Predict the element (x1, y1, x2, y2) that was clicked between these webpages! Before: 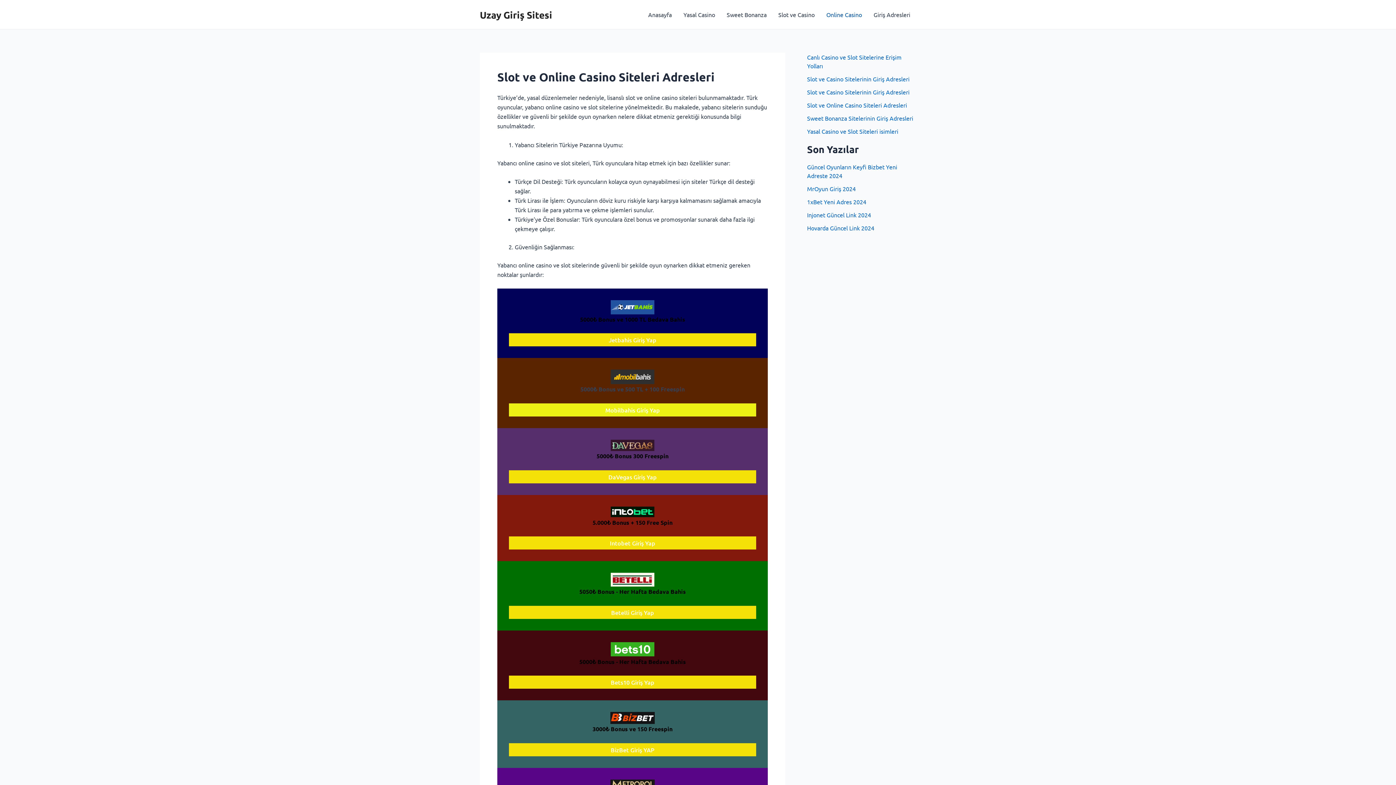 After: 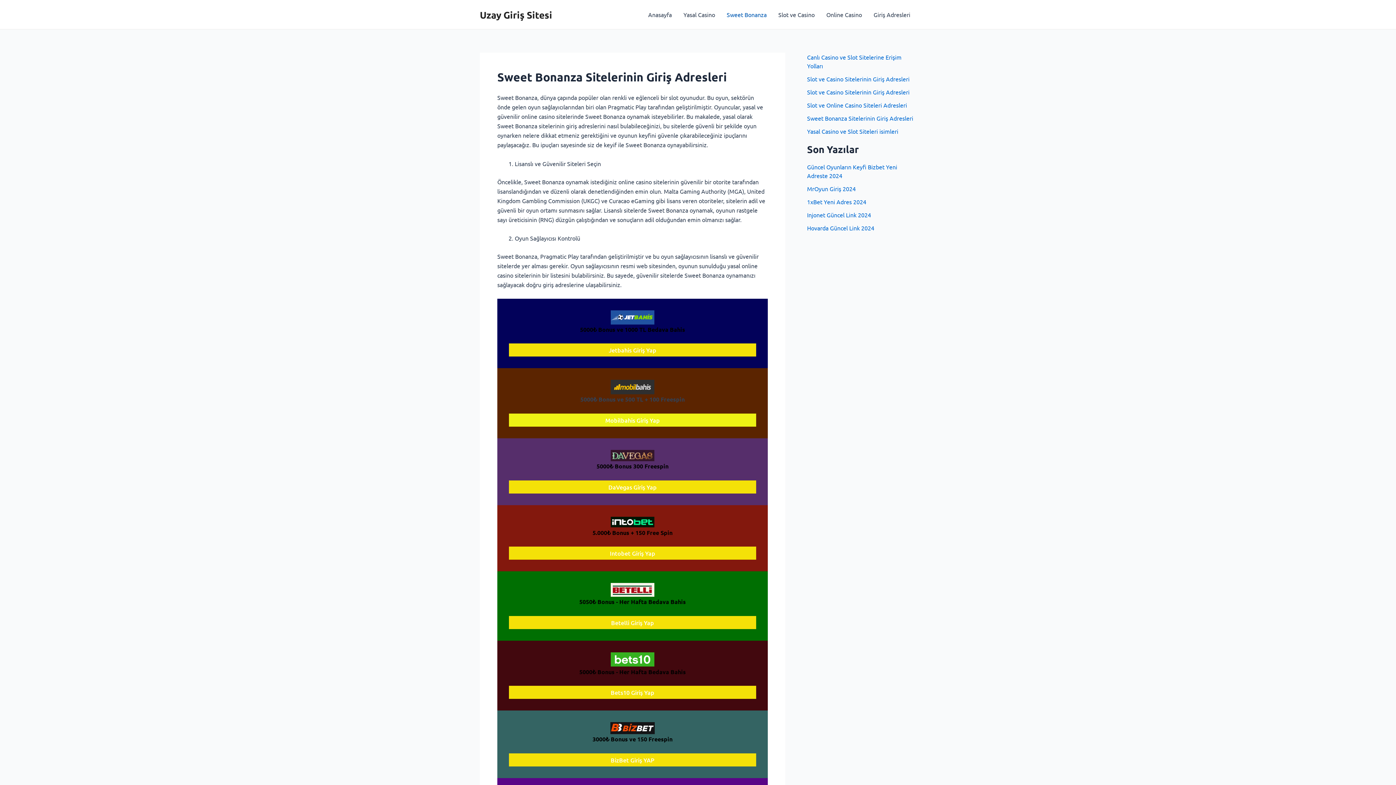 Action: bbox: (721, 0, 772, 29) label: Sweet Bonanza